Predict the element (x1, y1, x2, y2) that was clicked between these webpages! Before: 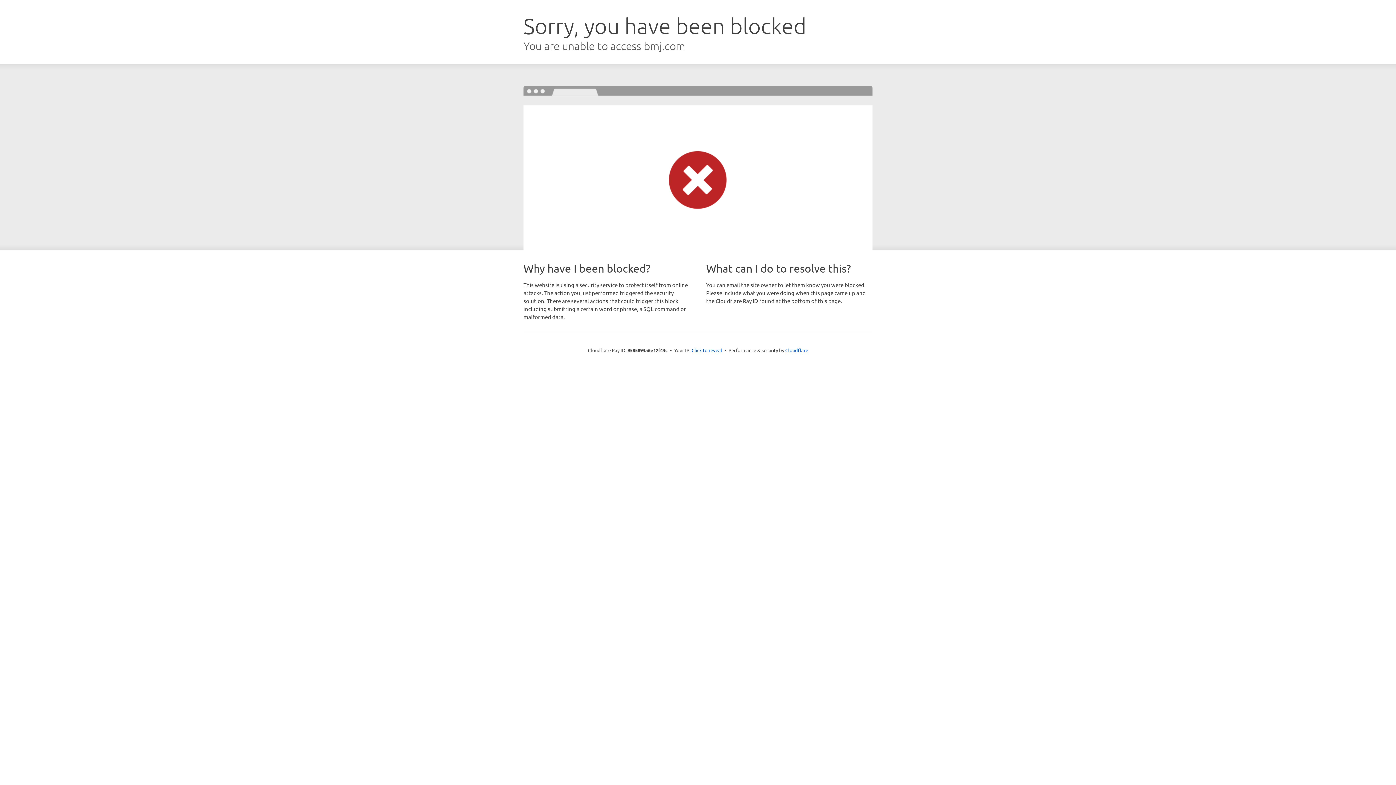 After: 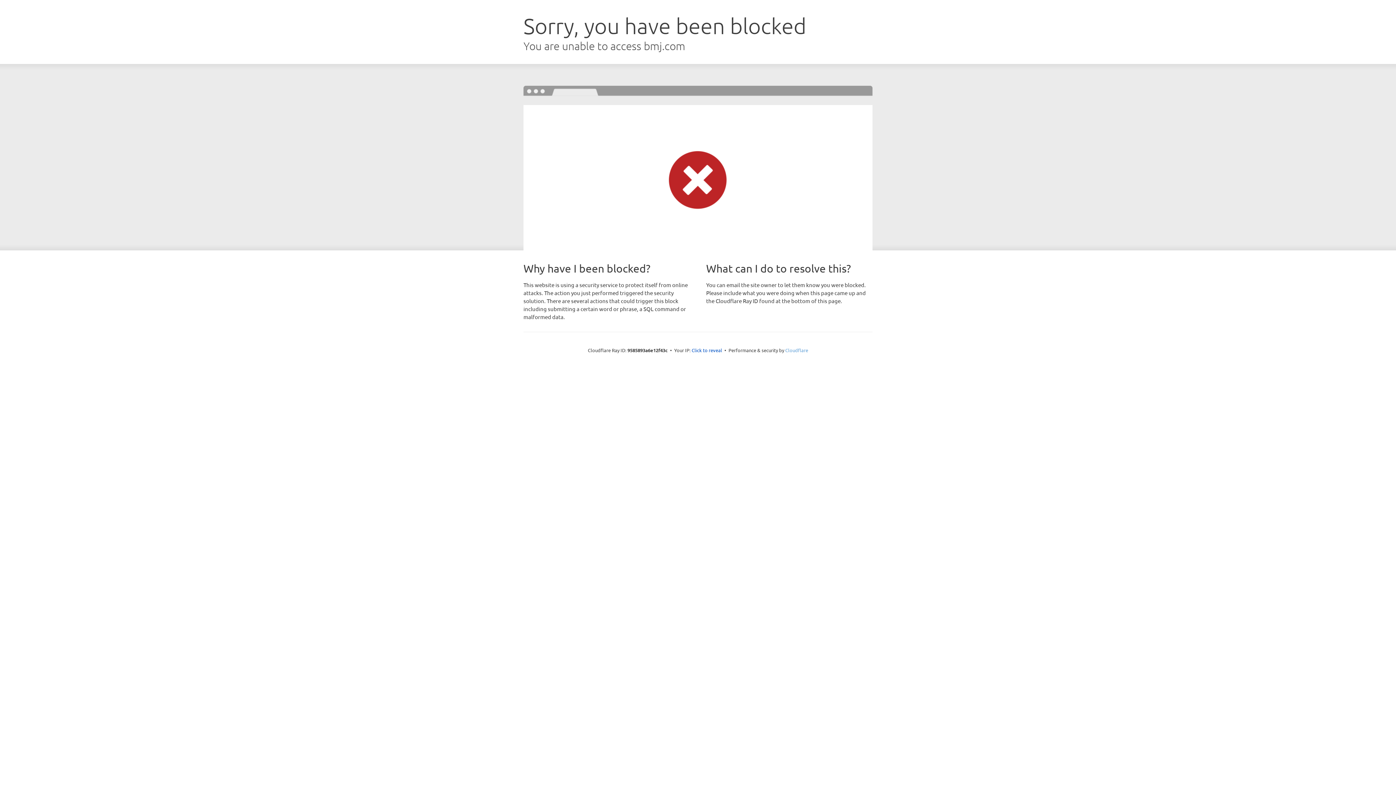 Action: label: Cloudflare bbox: (785, 347, 808, 353)